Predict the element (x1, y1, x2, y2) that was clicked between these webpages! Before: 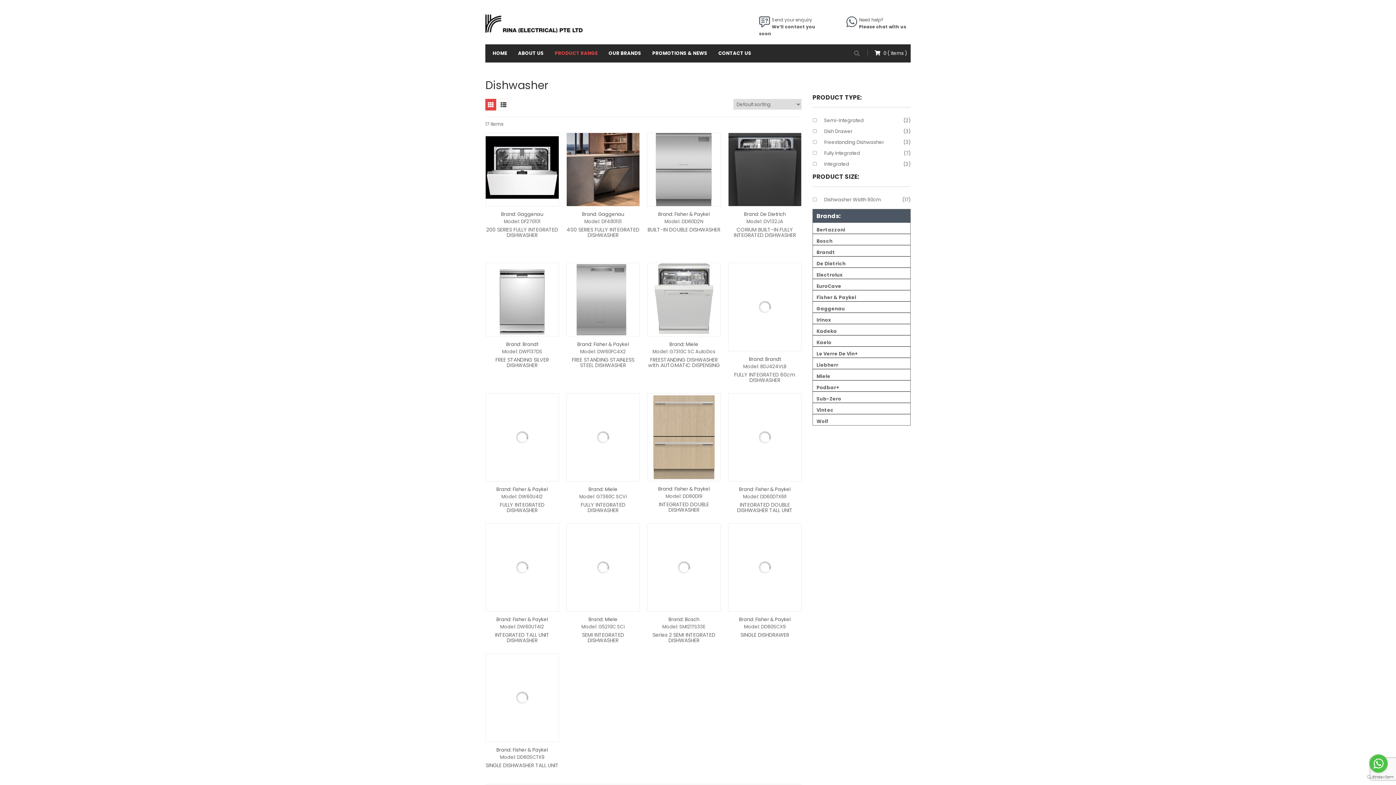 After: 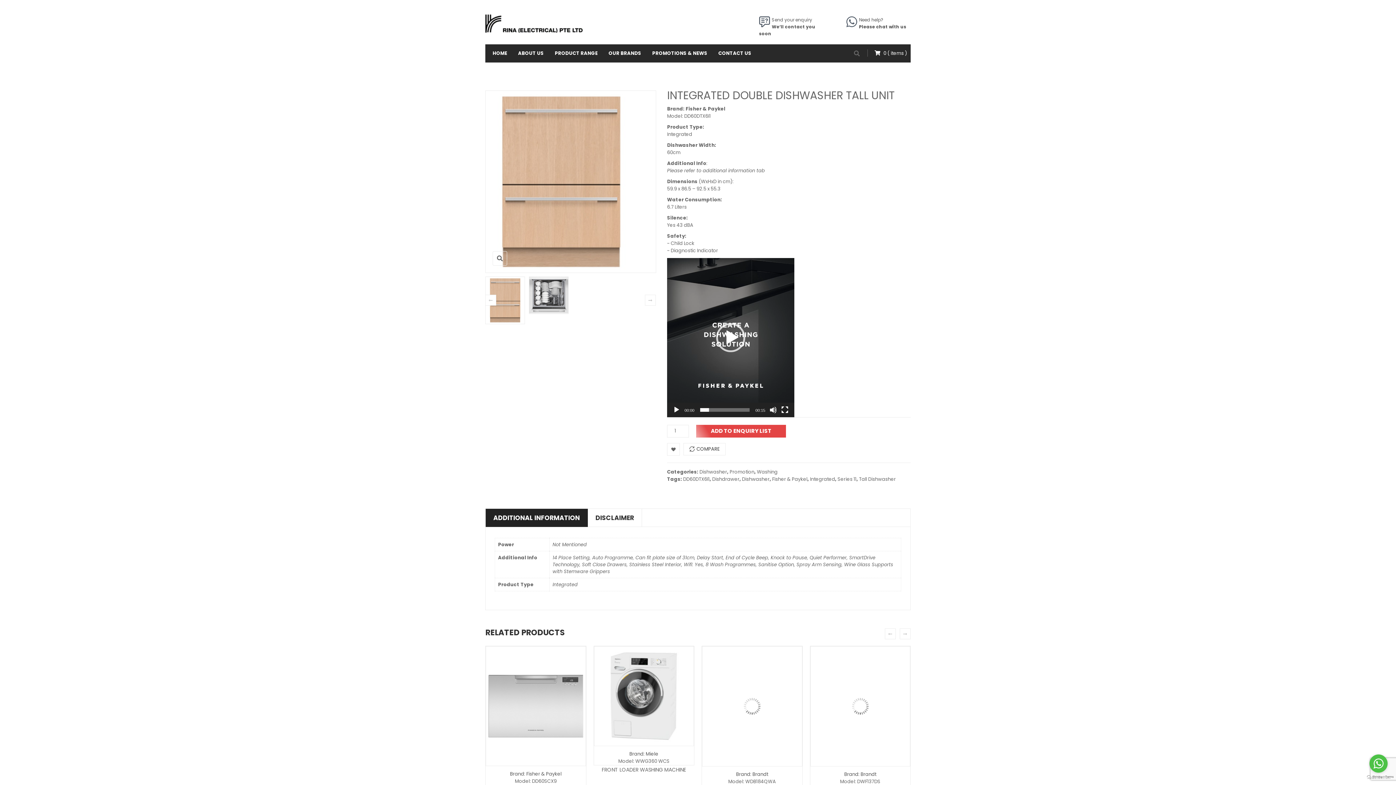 Action: bbox: (737, 501, 792, 514) label: INTEGRATED DOUBLE DISHWASHER TALL UNIT